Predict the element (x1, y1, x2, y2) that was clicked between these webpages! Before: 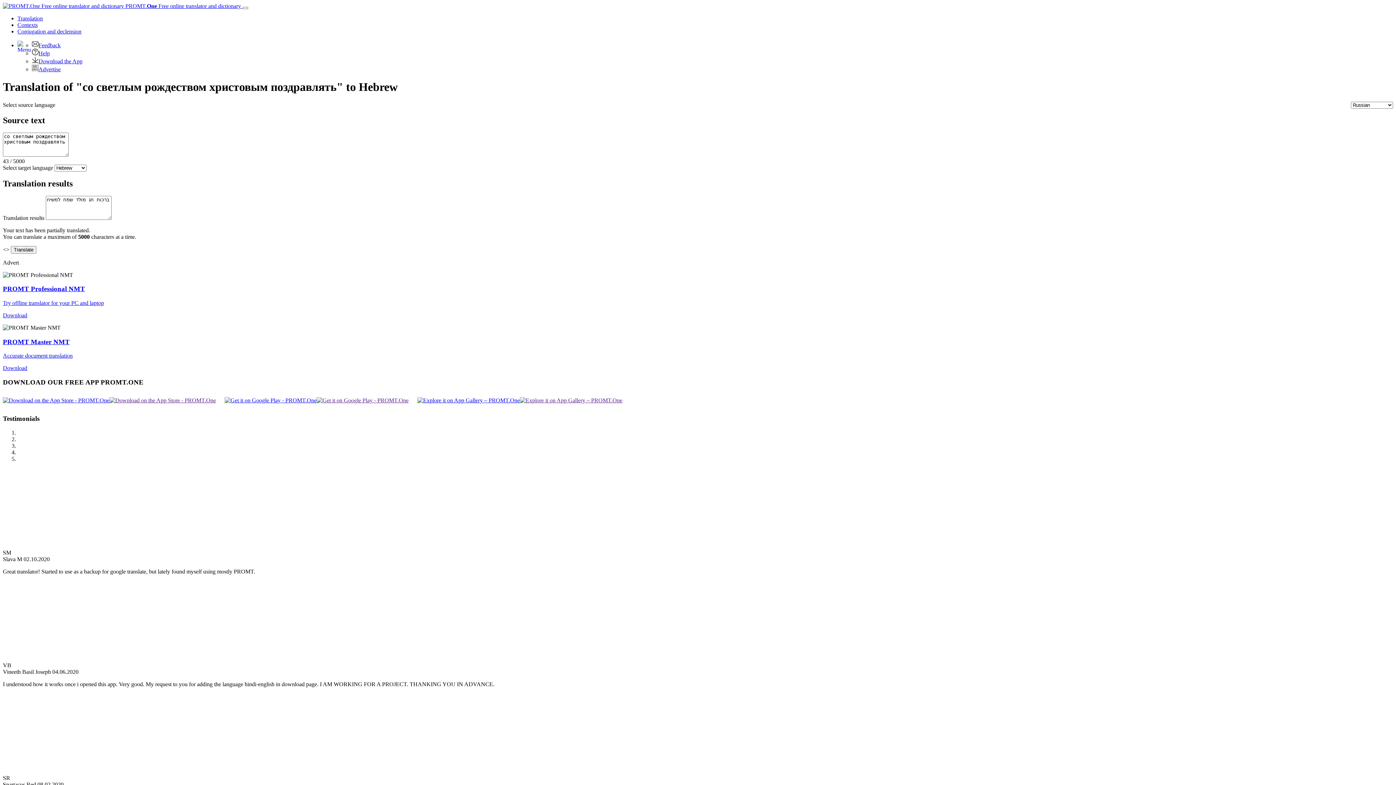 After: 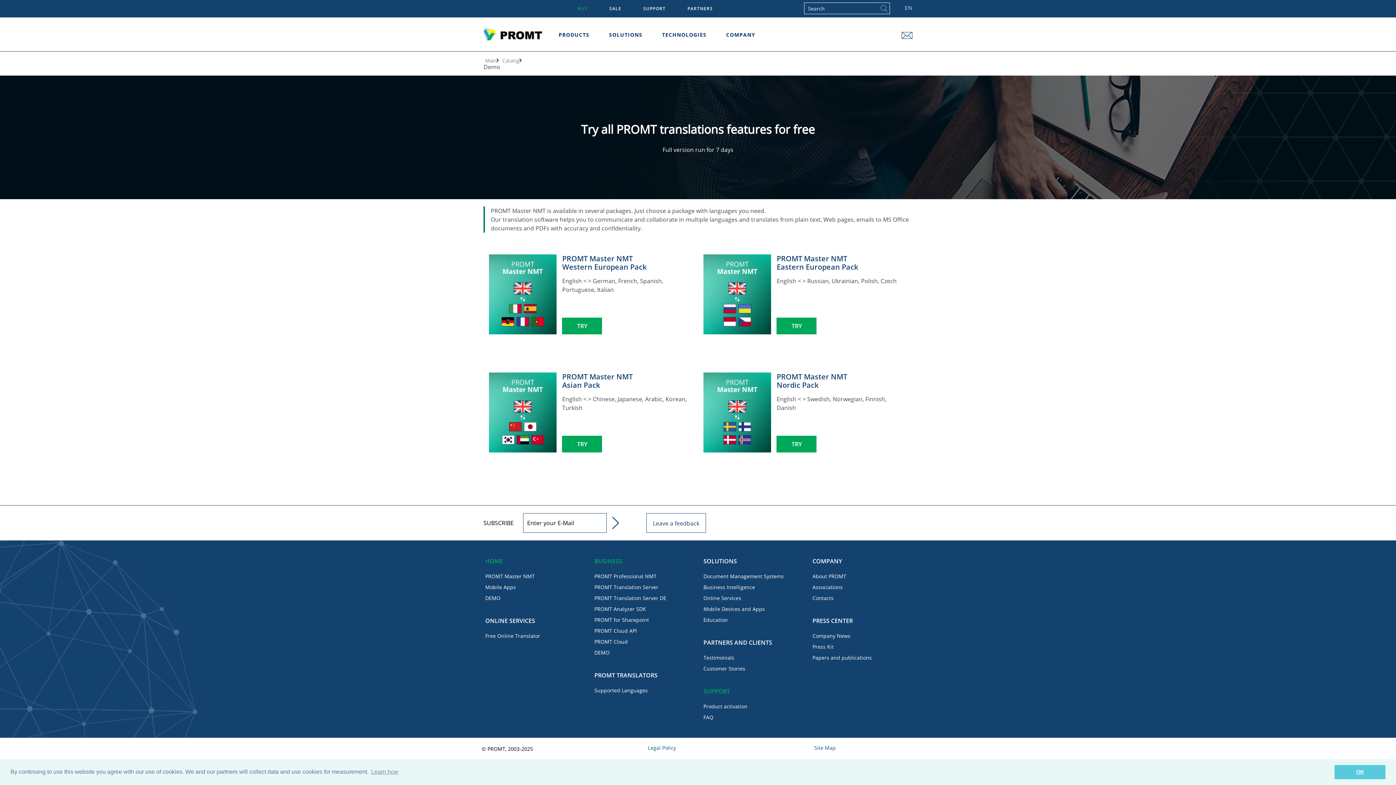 Action: label: PROMT Master NMT bbox: (2, 338, 69, 345)